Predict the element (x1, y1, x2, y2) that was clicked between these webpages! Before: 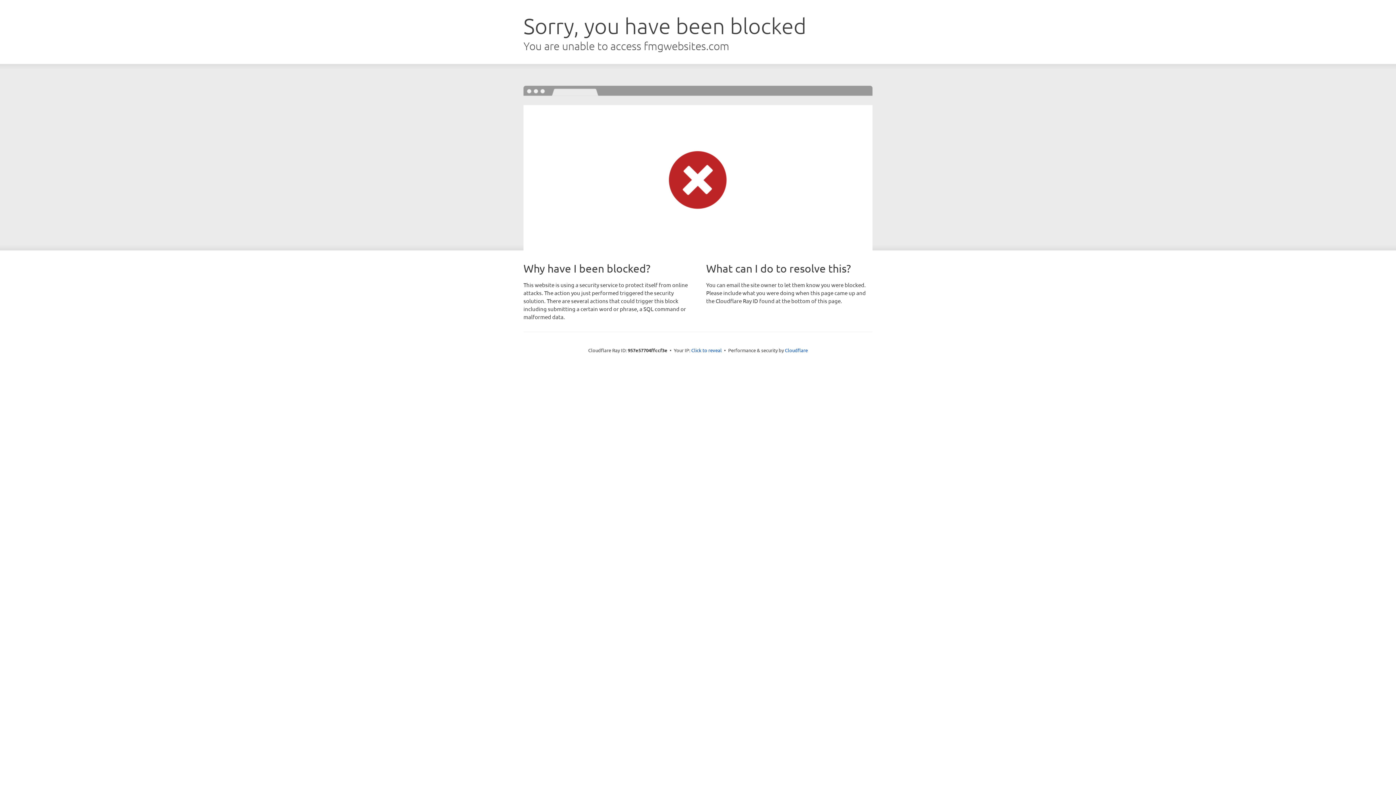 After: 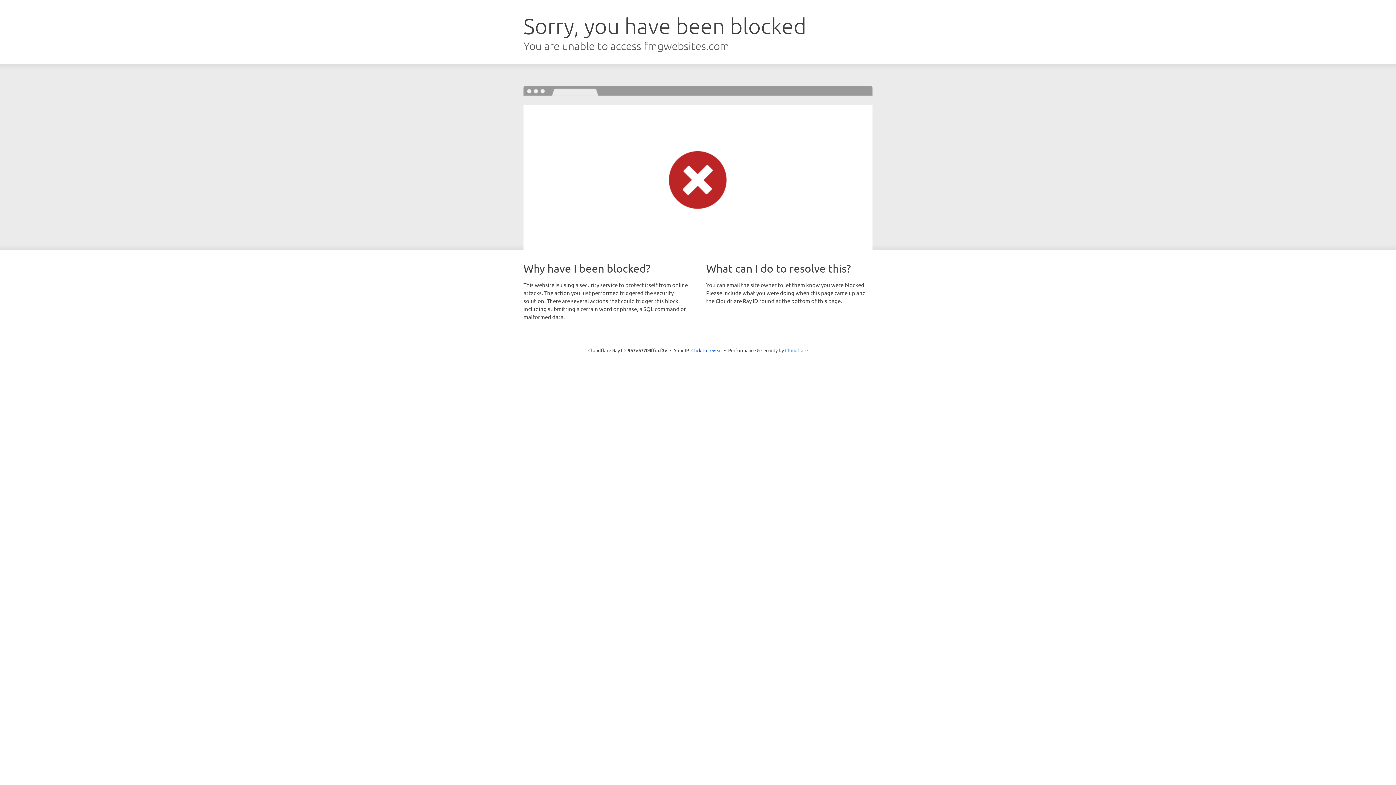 Action: bbox: (785, 347, 808, 353) label: Cloudflare